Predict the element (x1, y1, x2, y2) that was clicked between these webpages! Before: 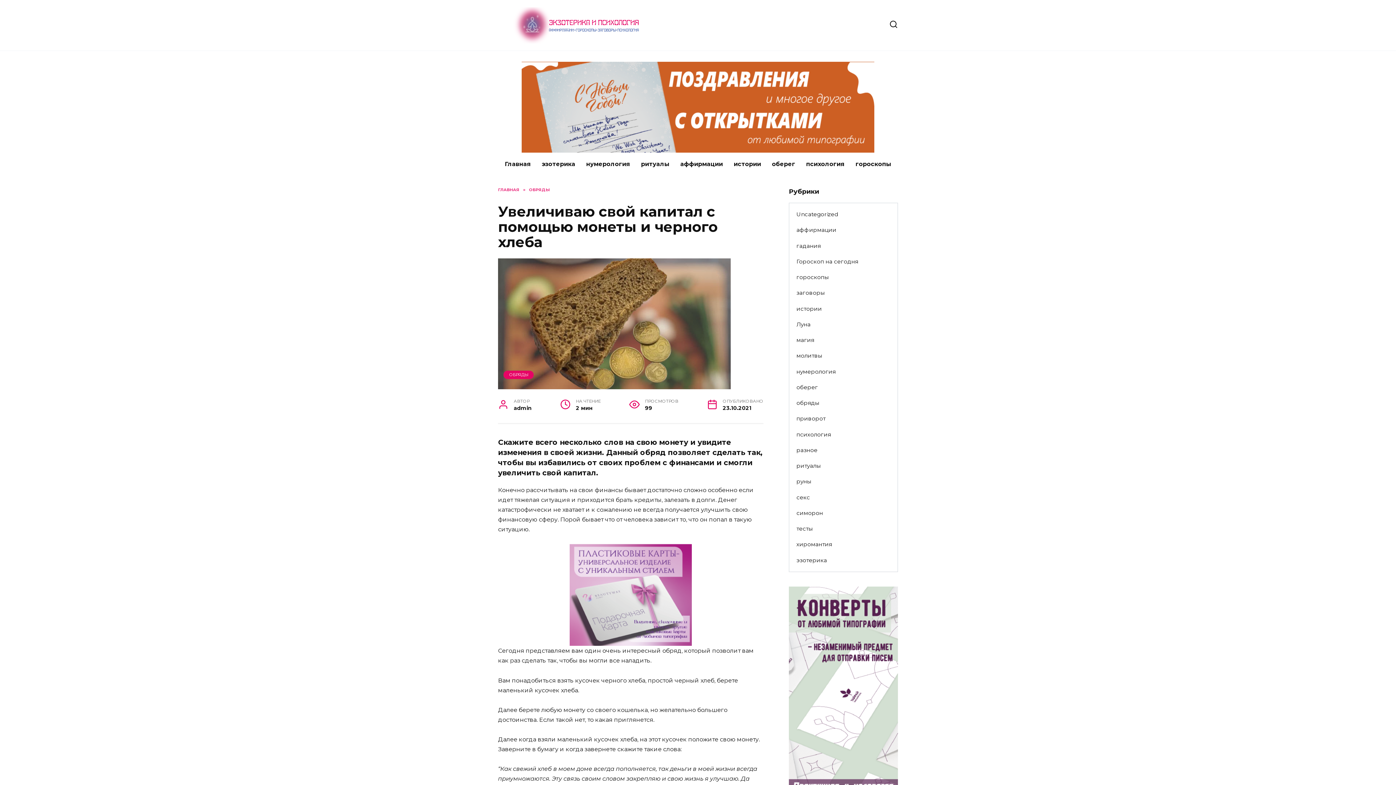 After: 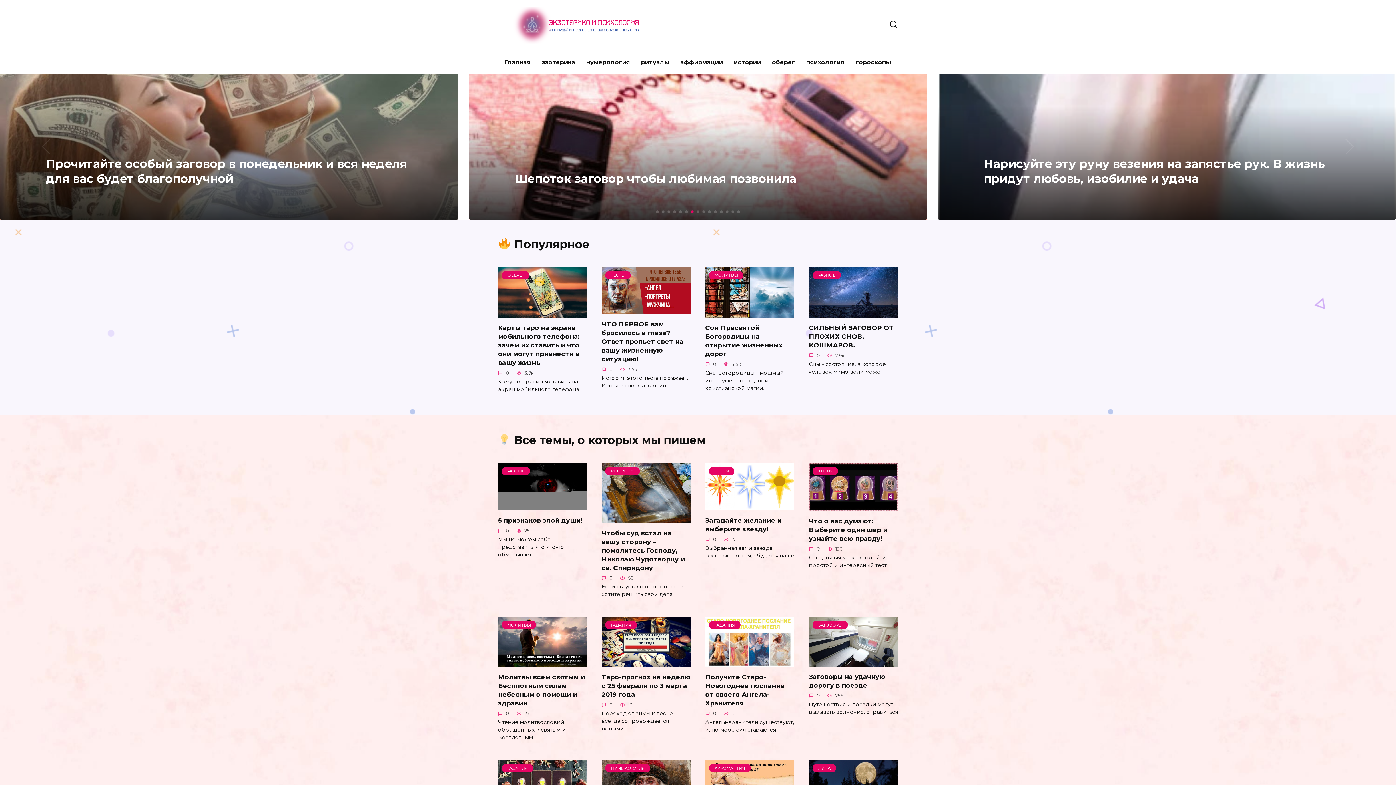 Action: bbox: (499, 152, 536, 175) label: Главная